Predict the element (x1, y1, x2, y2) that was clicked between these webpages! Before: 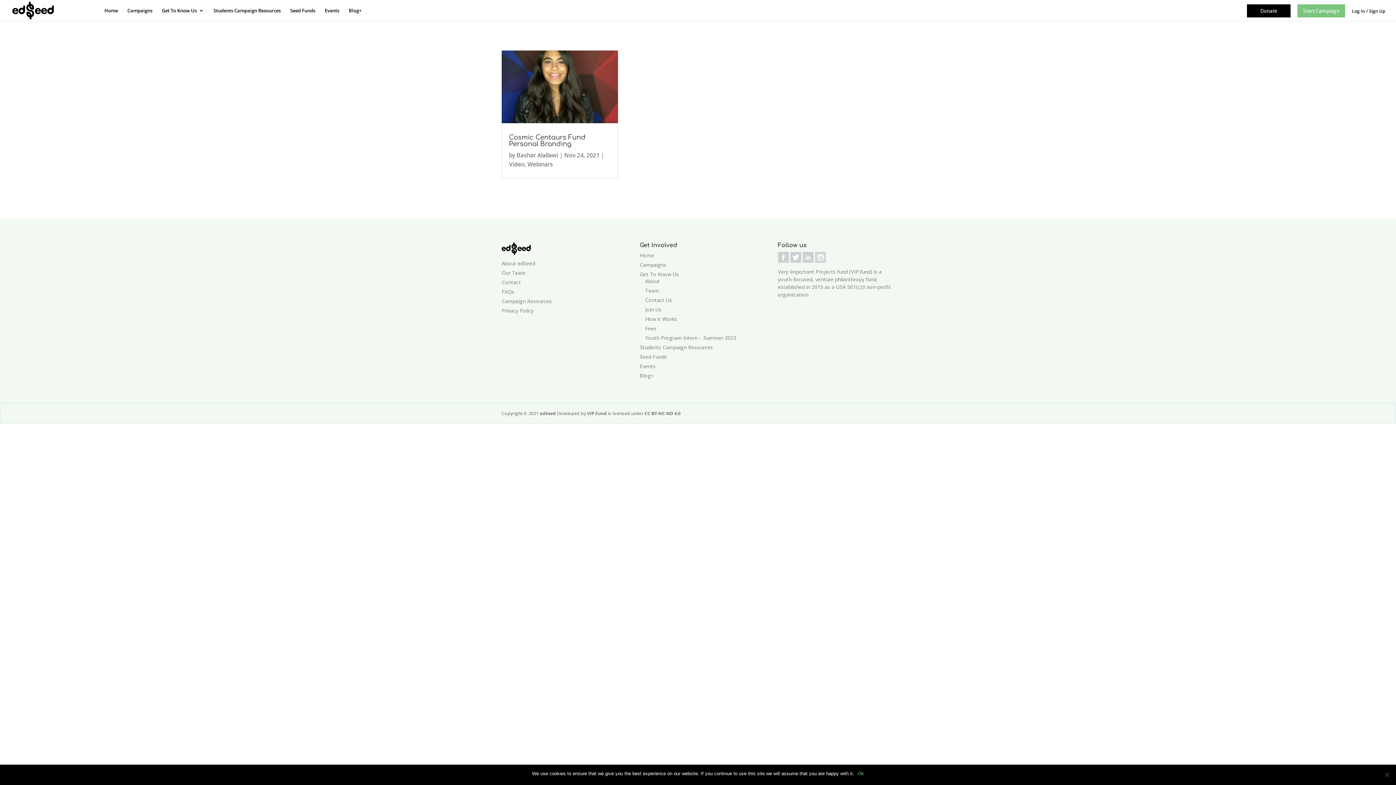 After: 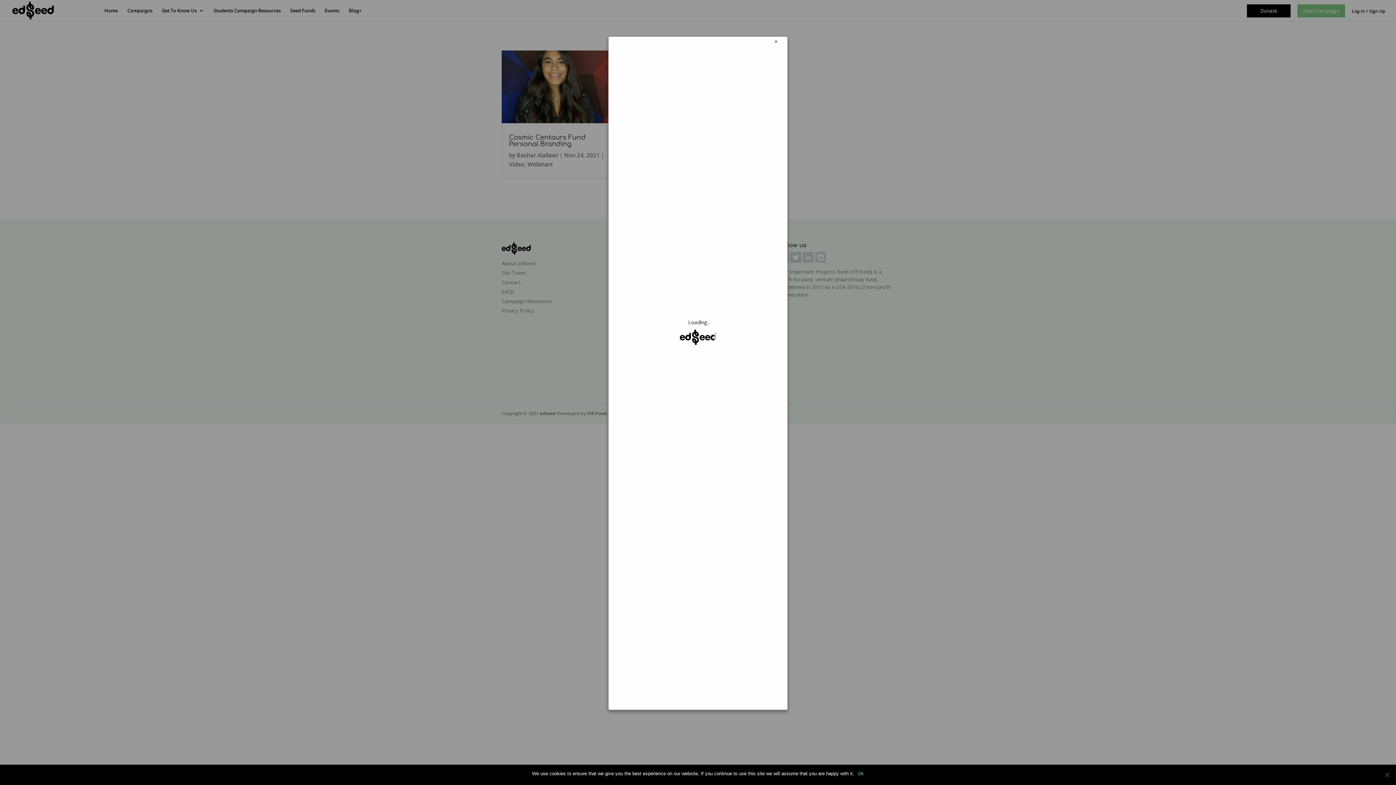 Action: label: Donate  bbox: (1243, 6, 1292, 14)